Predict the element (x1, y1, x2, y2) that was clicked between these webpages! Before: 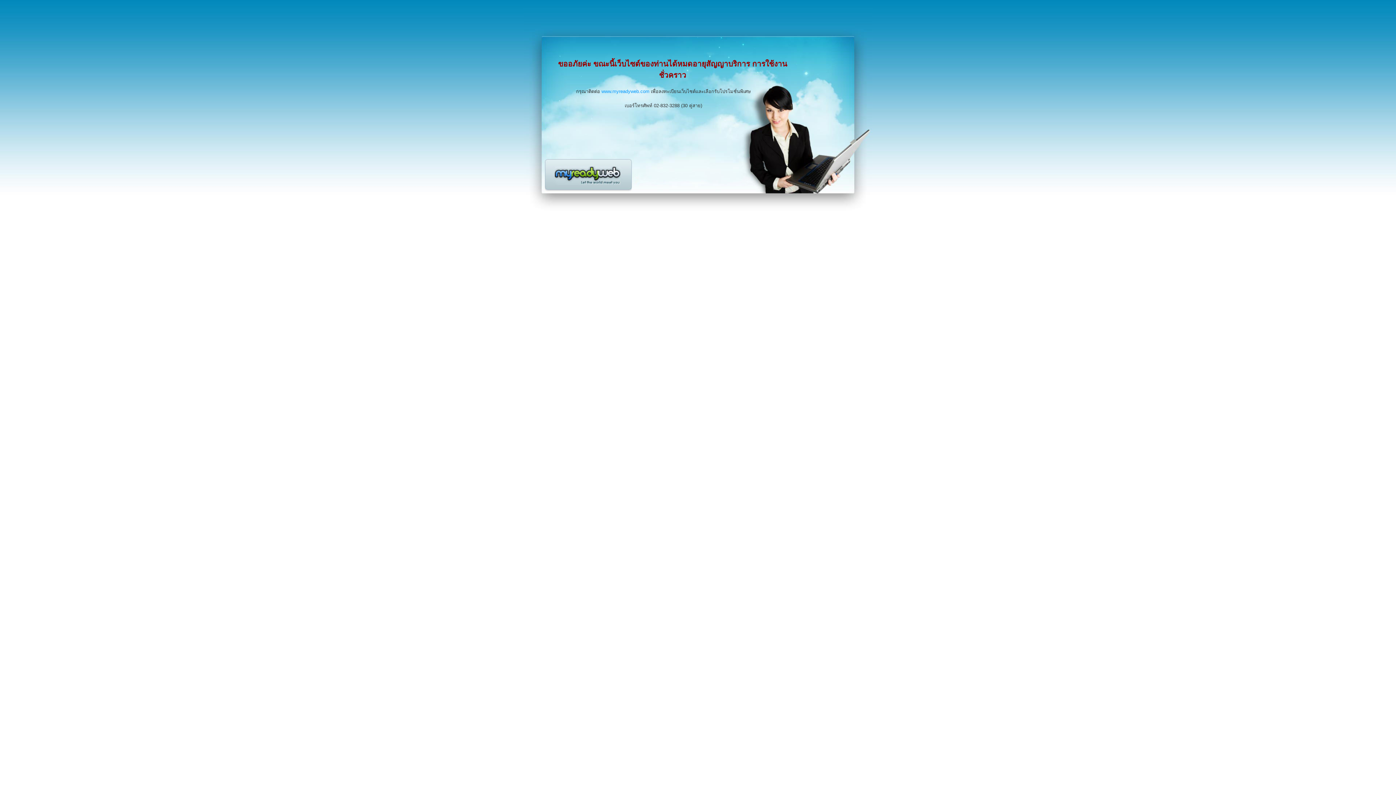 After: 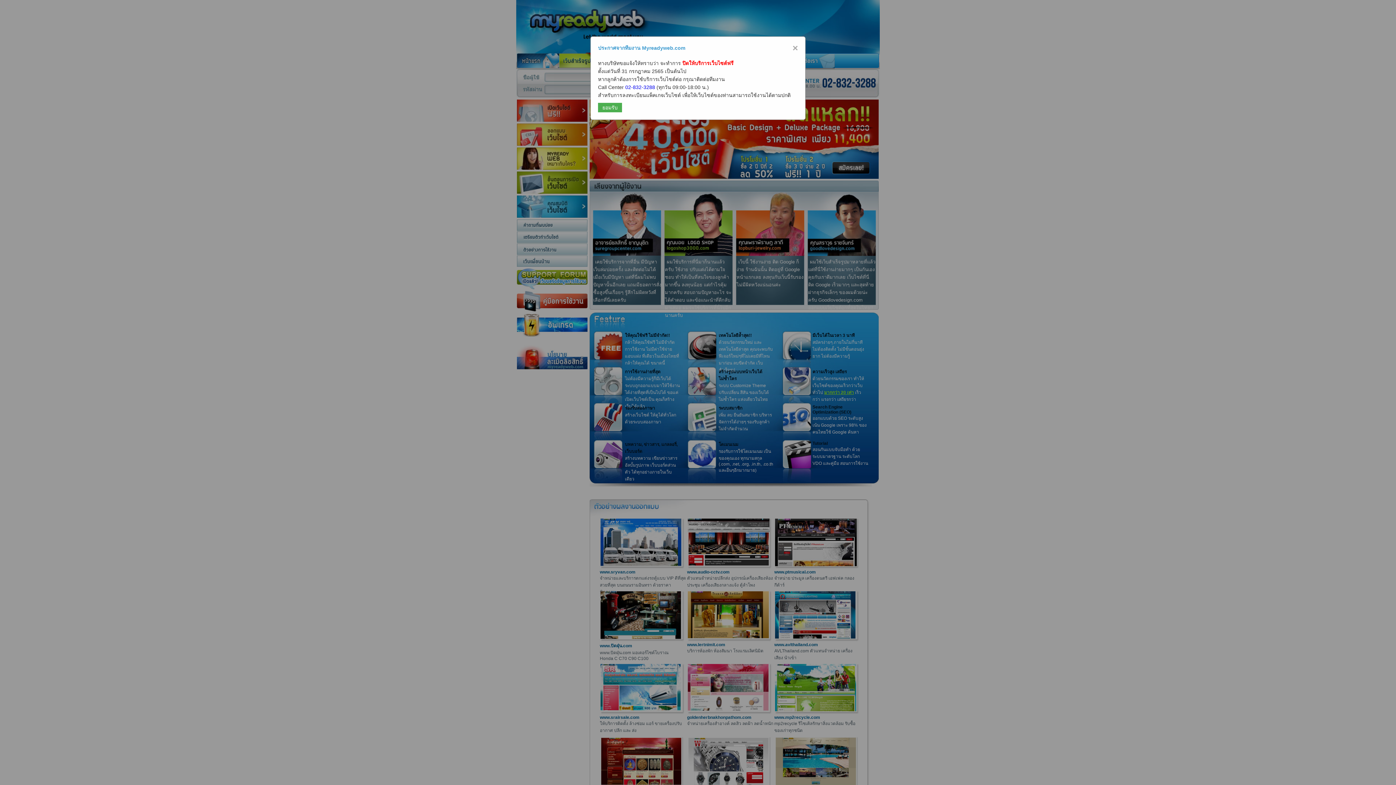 Action: label: www.myreadyweb.com bbox: (601, 88, 649, 94)